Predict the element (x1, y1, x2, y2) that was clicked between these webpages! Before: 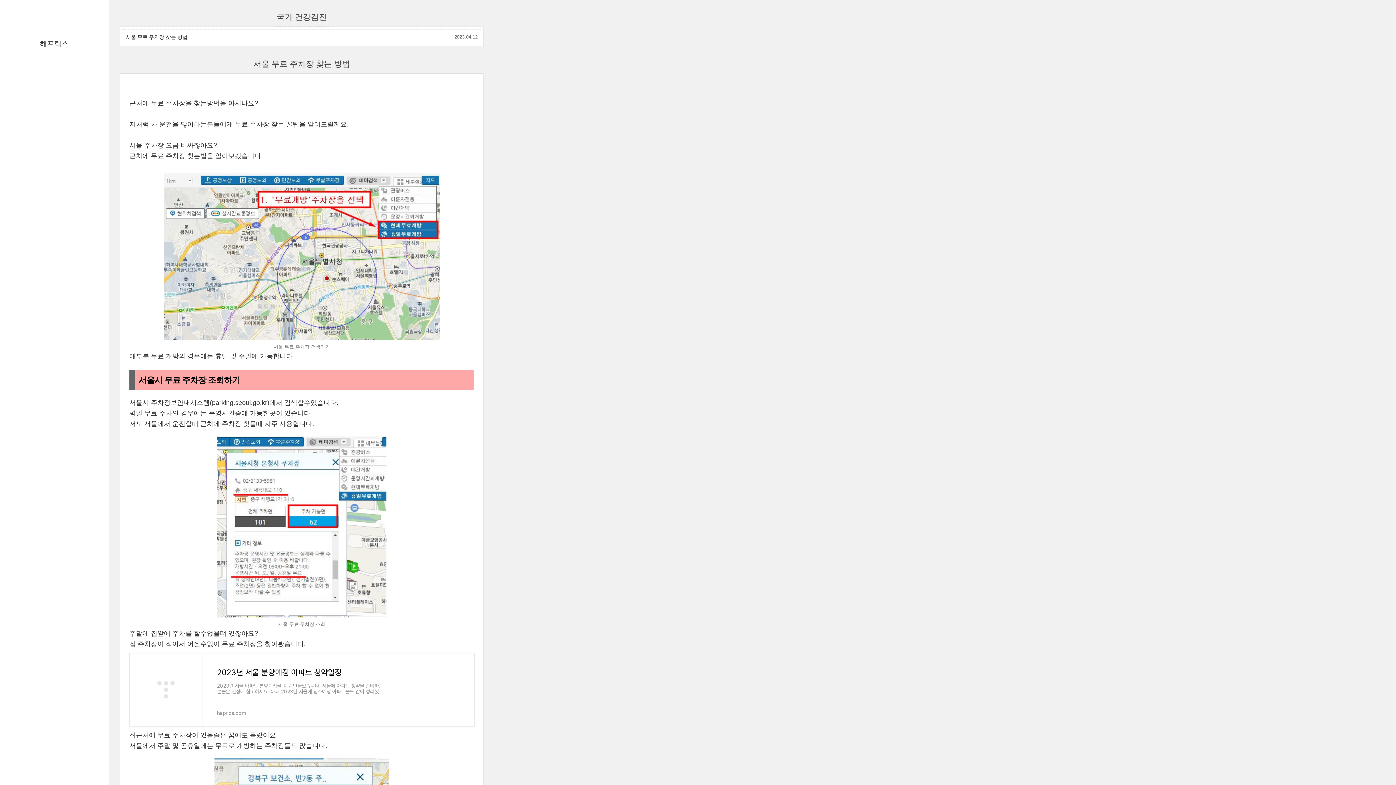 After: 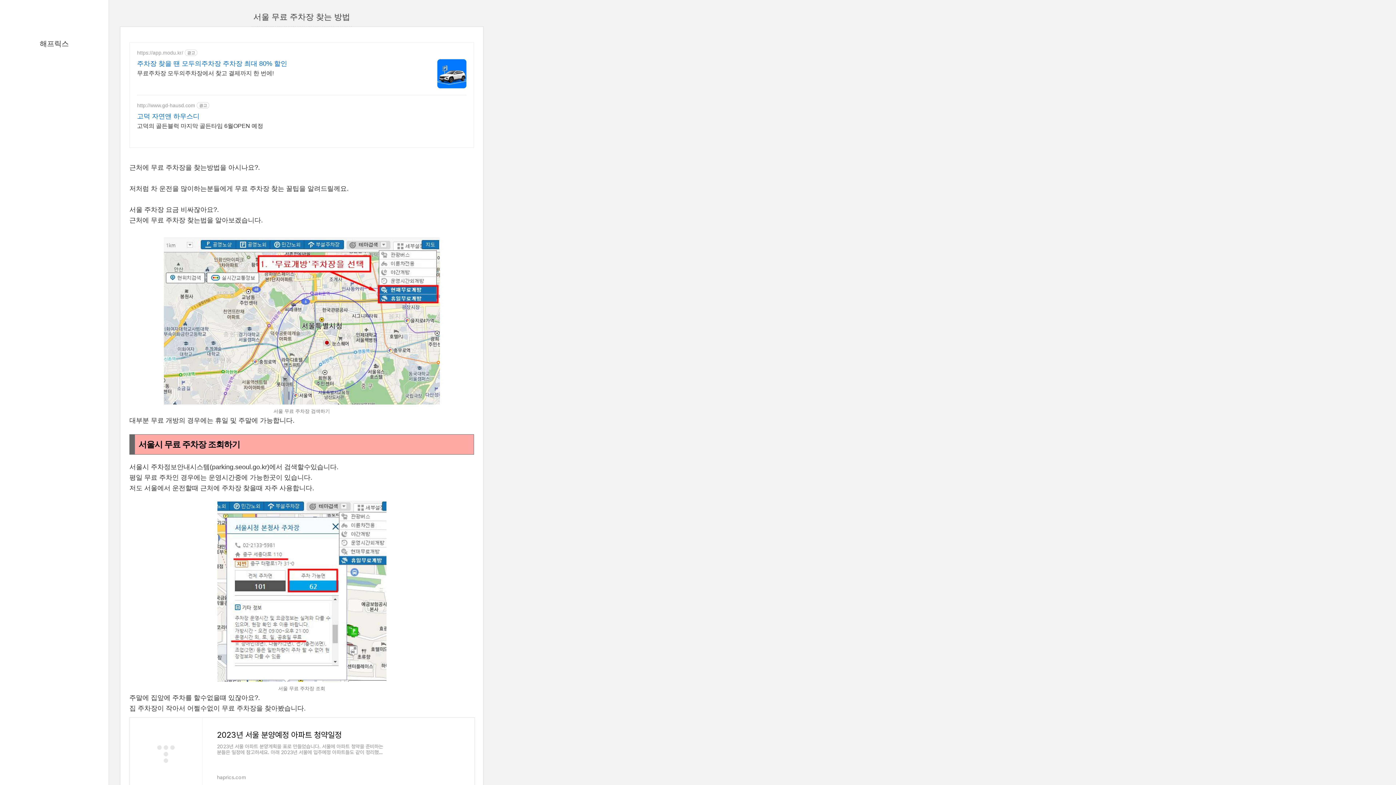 Action: bbox: (125, 34, 187, 40) label: 서울 무료 주차장 찾는 방법